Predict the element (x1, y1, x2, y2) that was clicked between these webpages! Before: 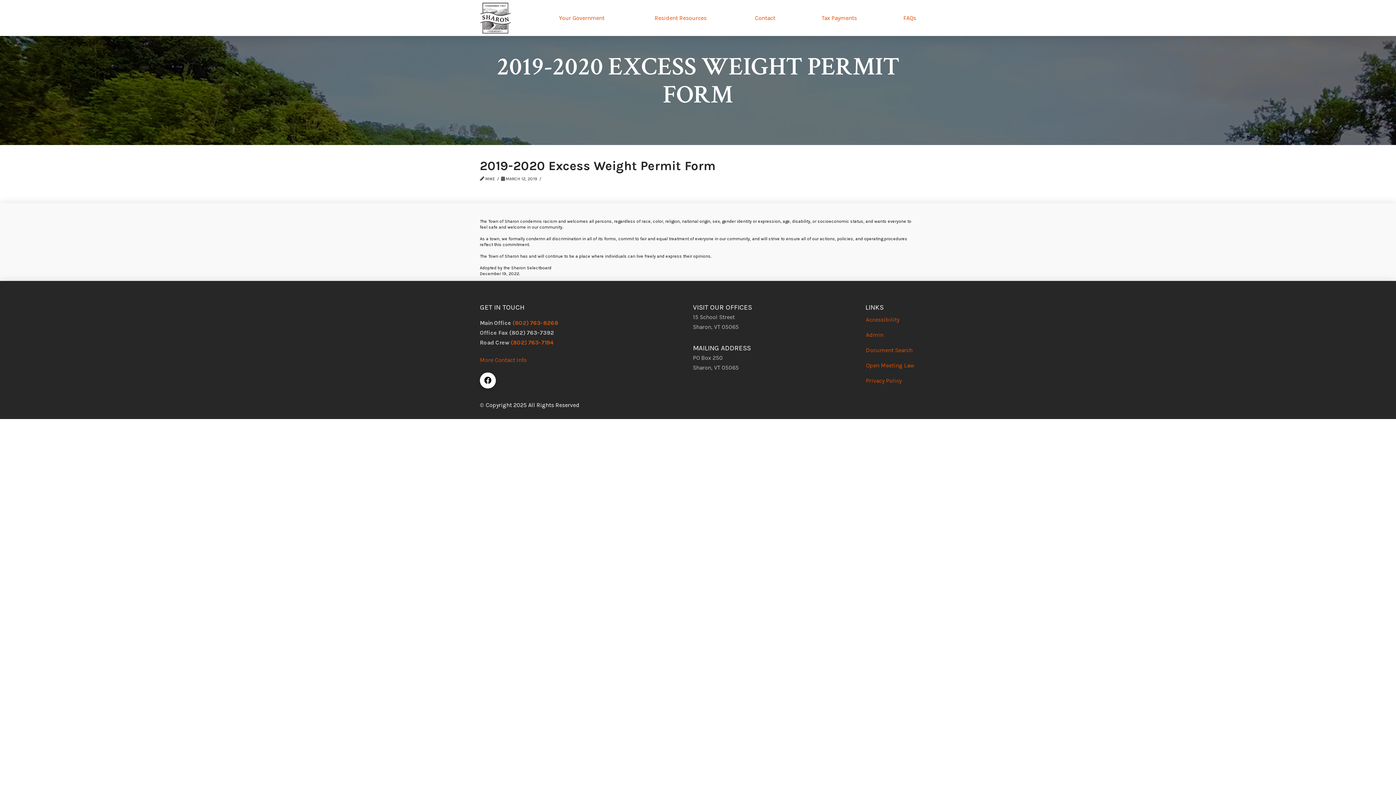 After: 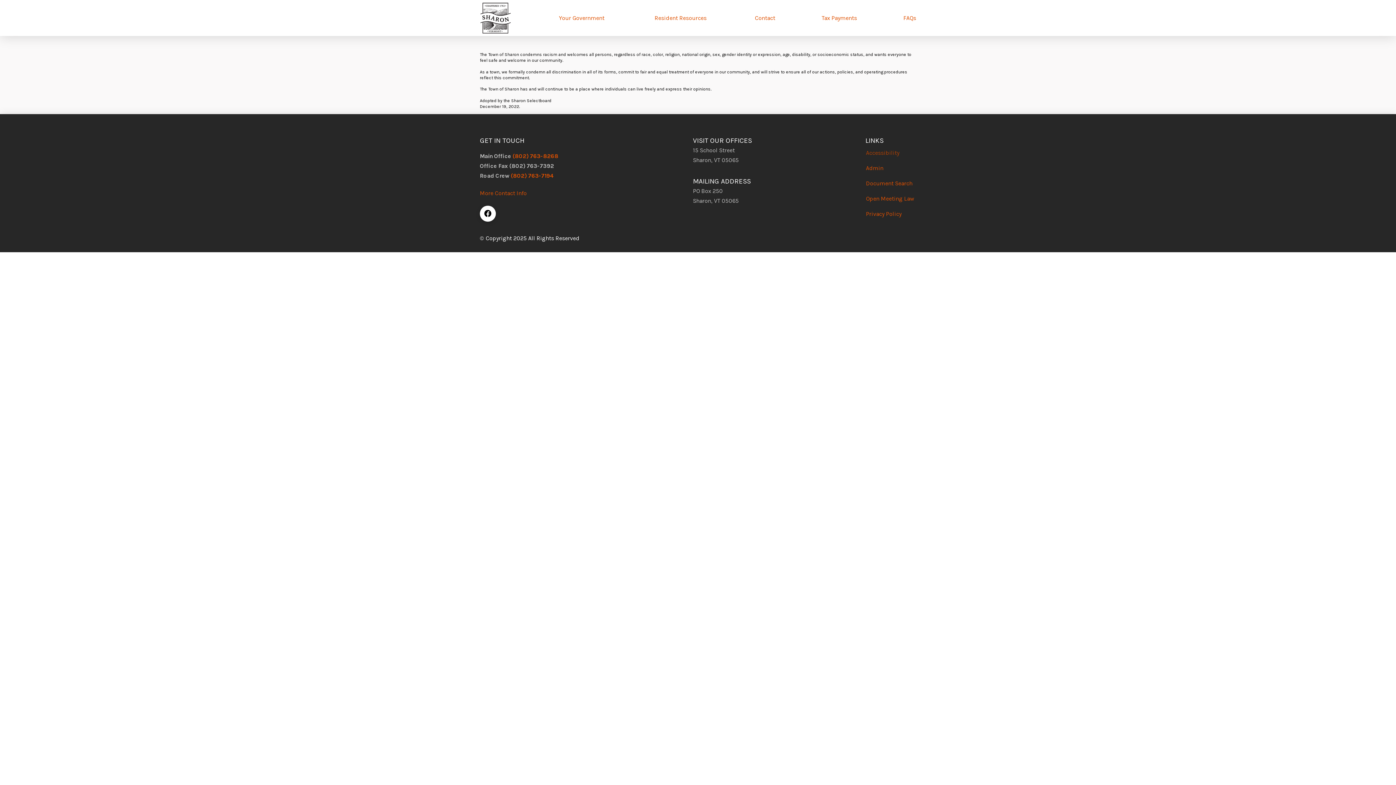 Action: label: Accessibility bbox: (864, 312, 916, 327)